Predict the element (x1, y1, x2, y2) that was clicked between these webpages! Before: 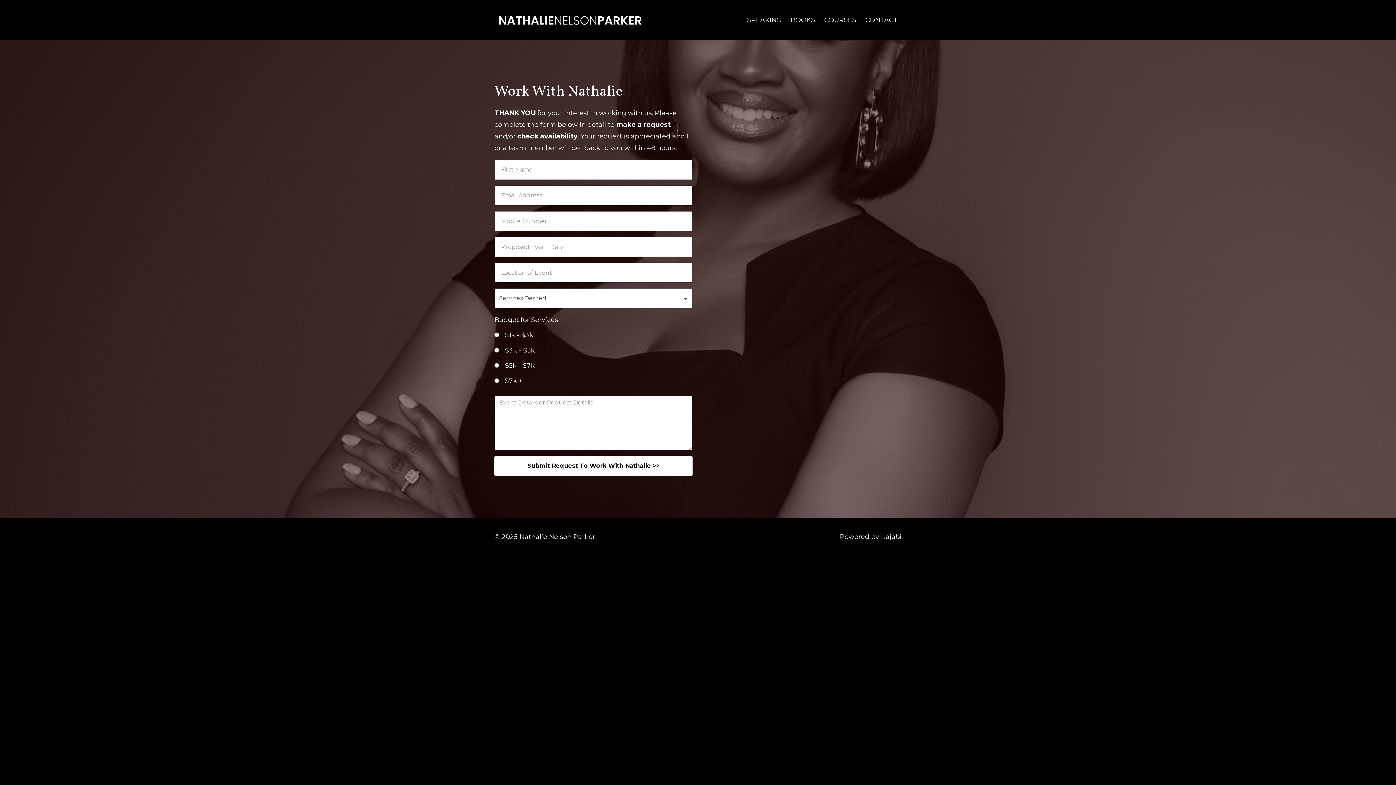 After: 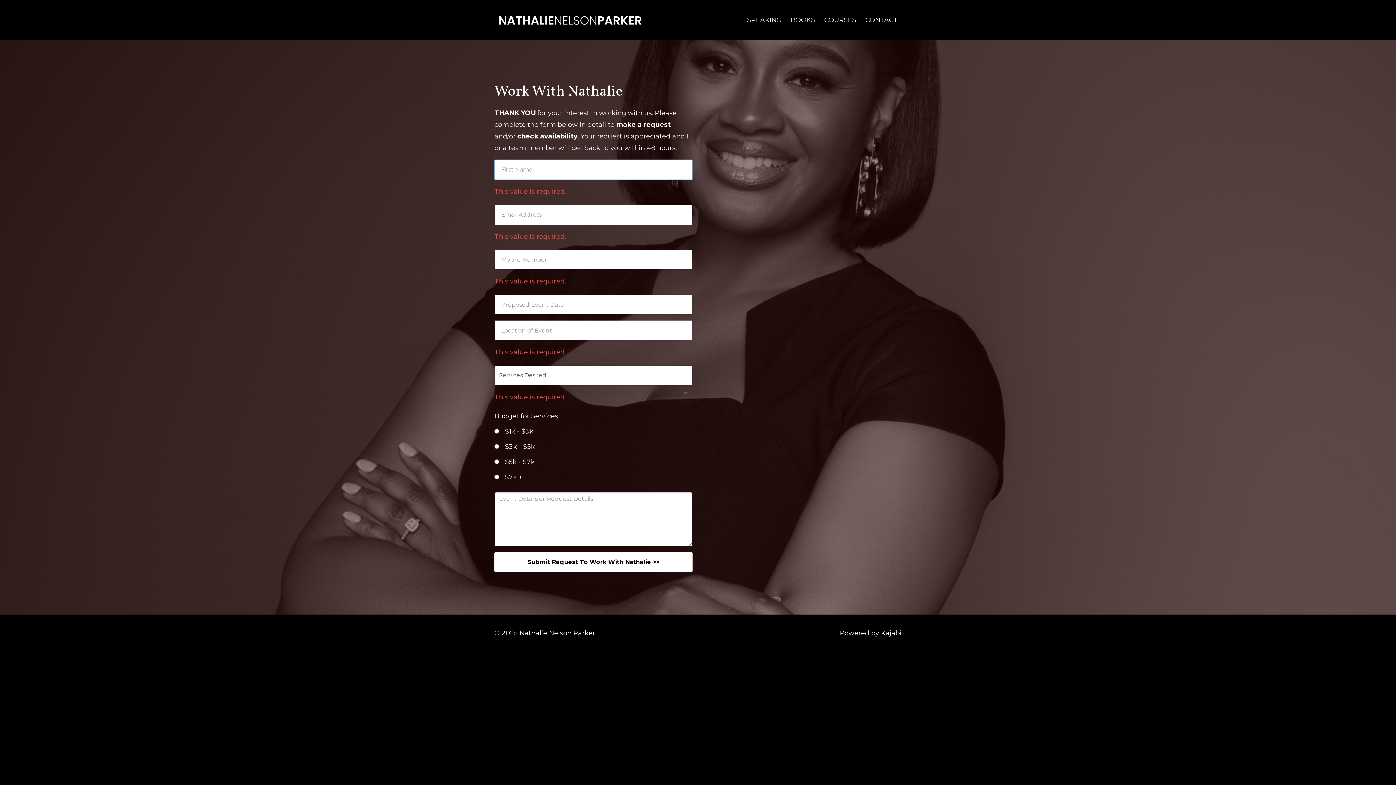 Action: label: Submit Request To Work With Nathalie >> bbox: (494, 455, 692, 476)